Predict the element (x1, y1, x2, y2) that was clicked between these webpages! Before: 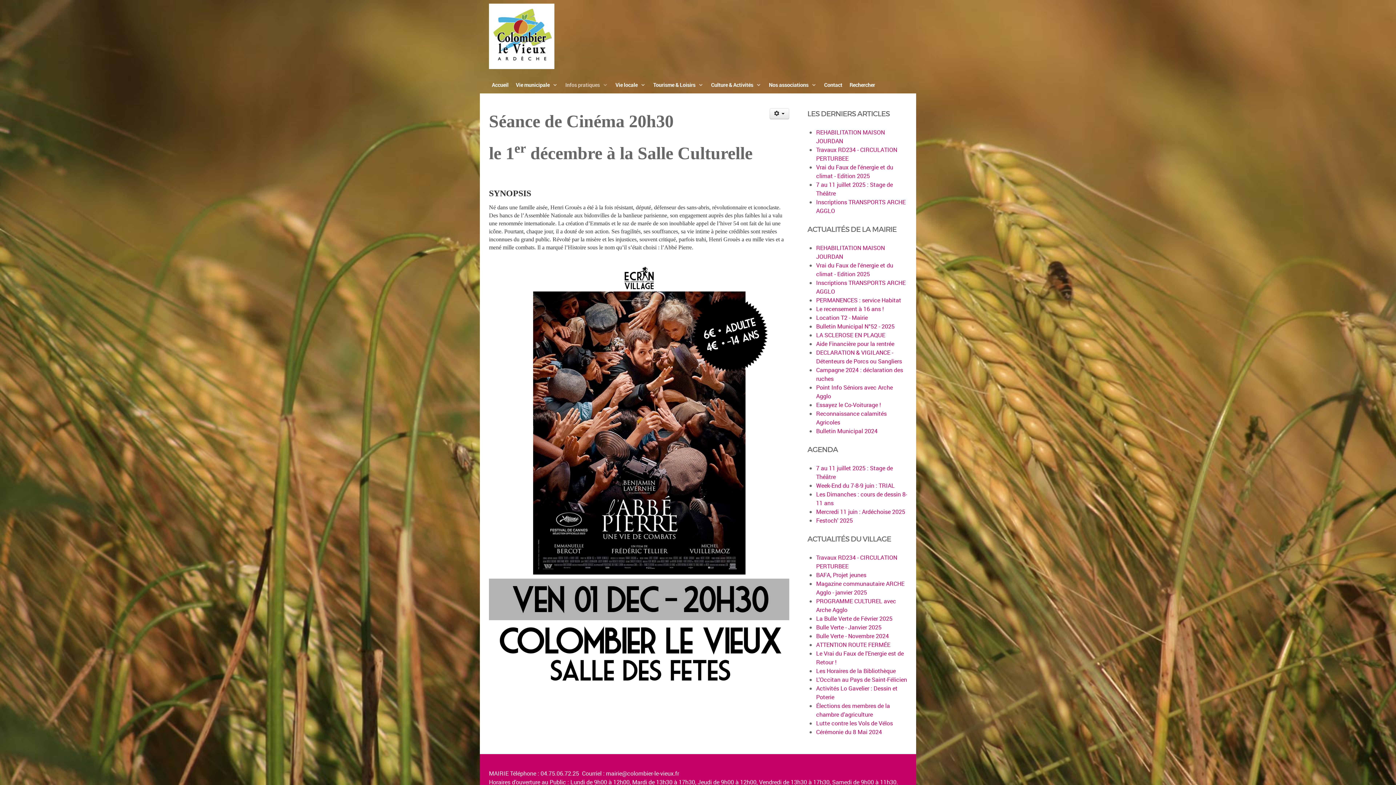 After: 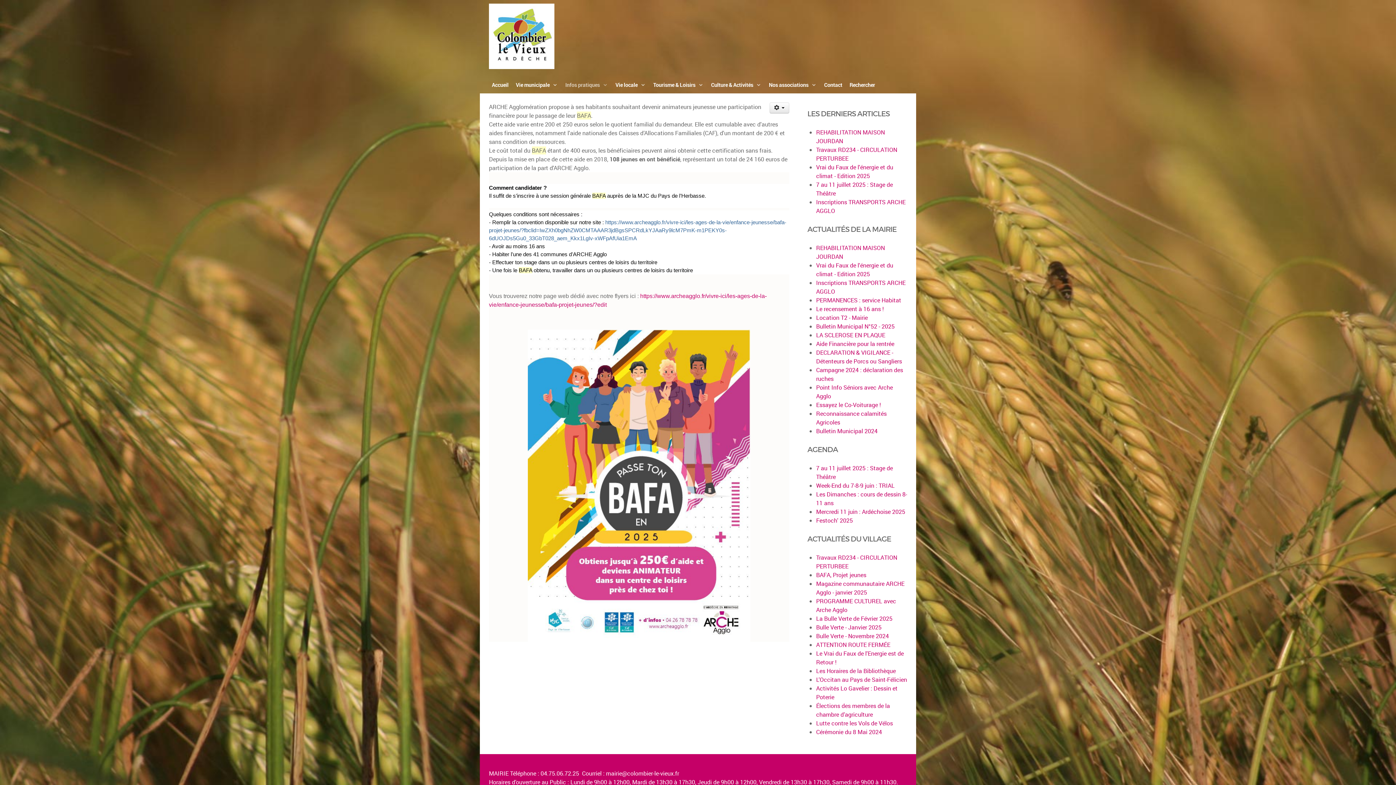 Action: label: BAFA, Projet jeunes bbox: (816, 571, 866, 579)